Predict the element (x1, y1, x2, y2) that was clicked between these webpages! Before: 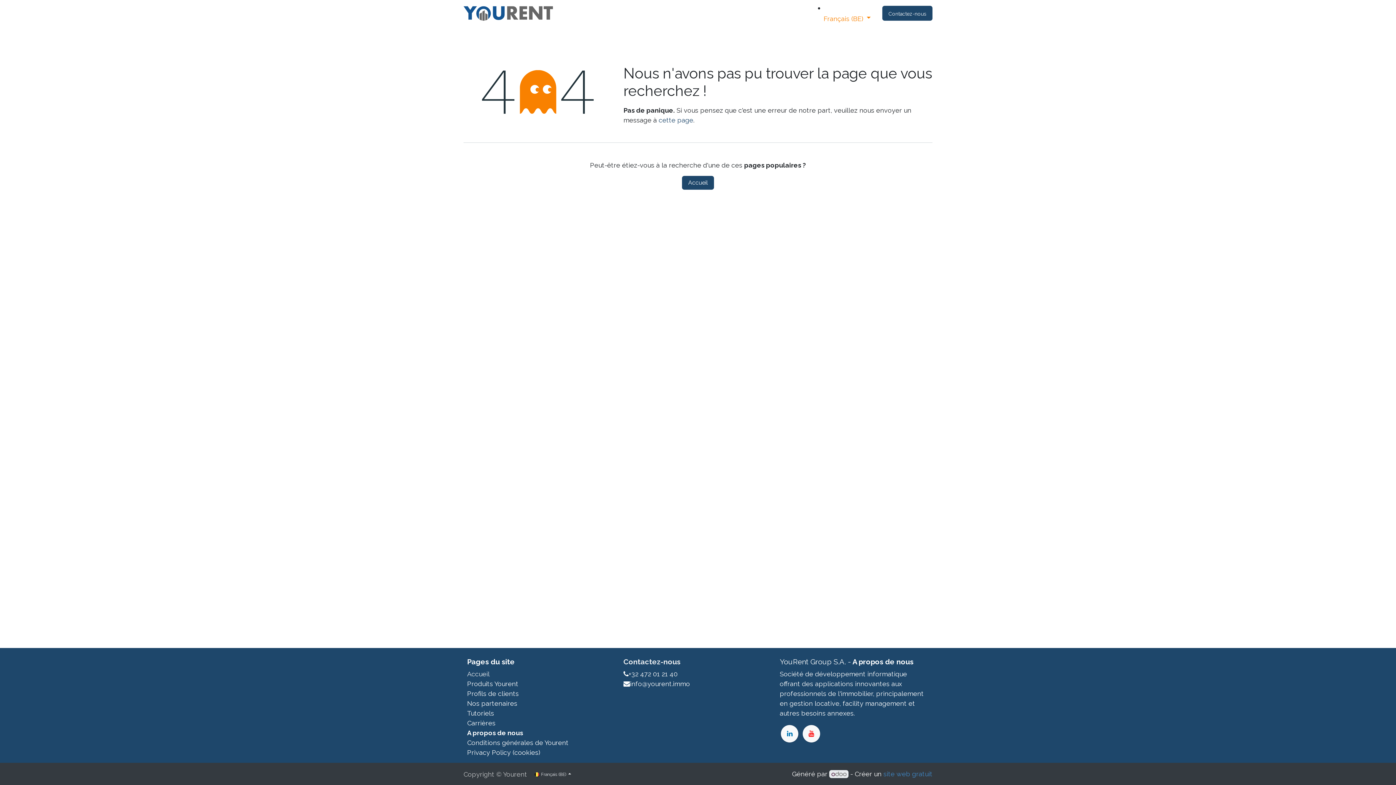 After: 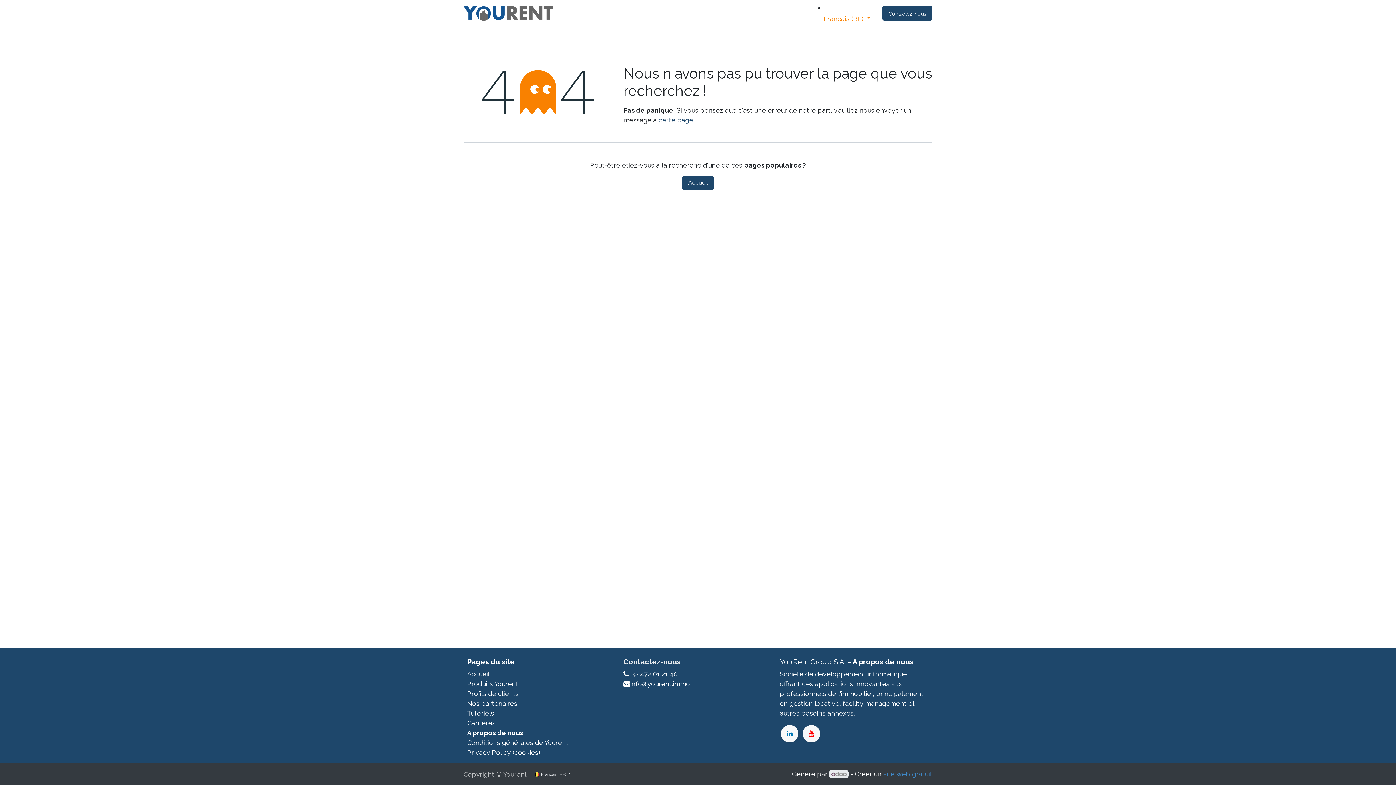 Action: bbox: (829, 770, 848, 778)